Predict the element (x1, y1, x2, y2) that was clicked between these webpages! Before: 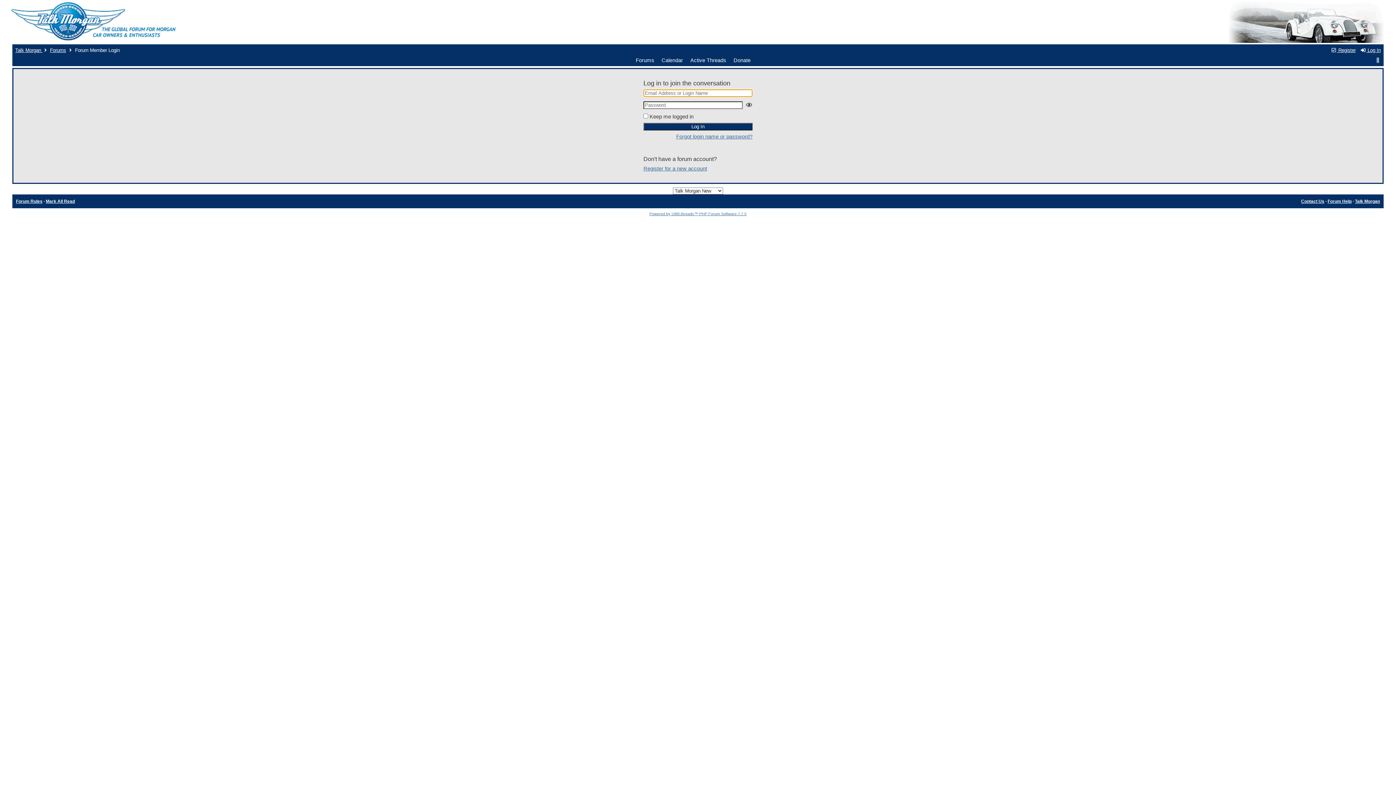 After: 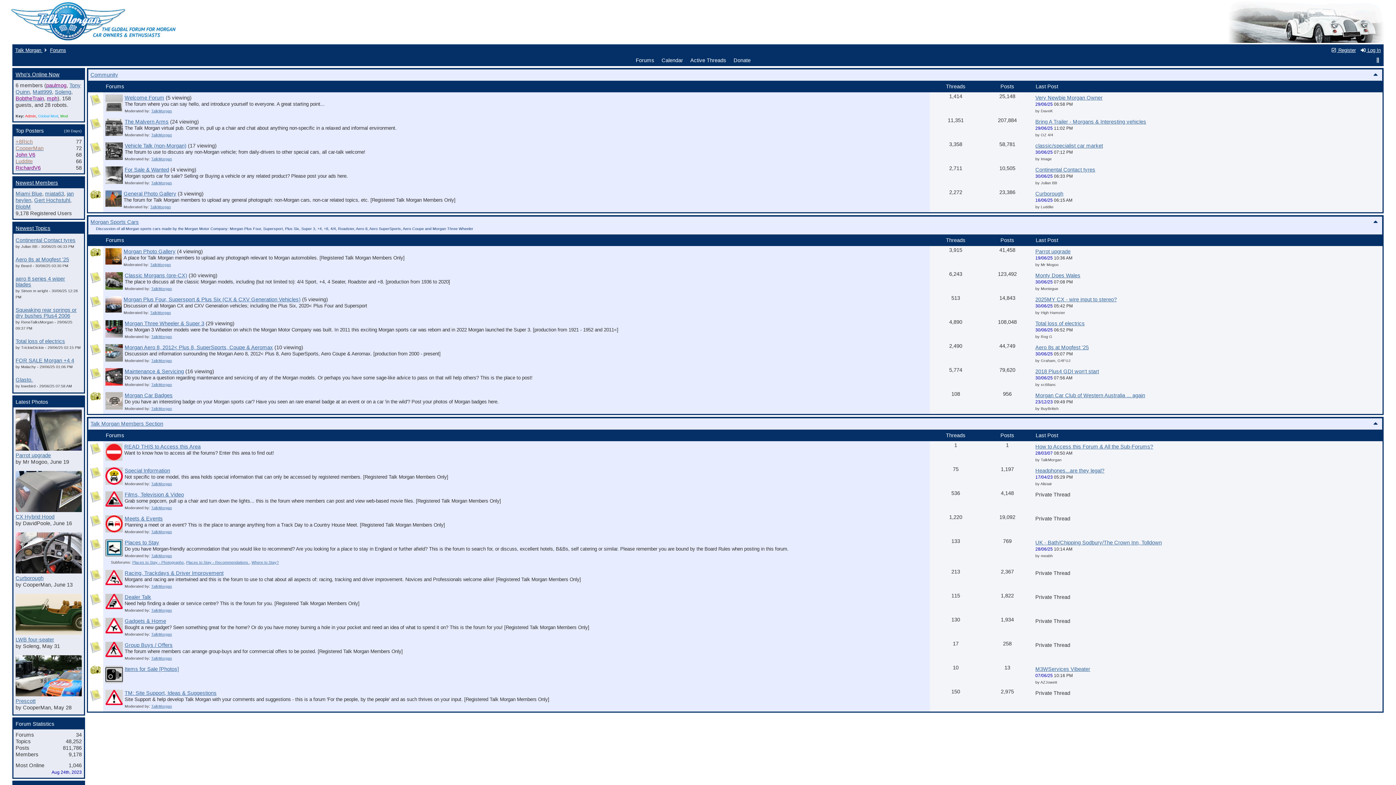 Action: label: Forums bbox: (50, 47, 66, 53)